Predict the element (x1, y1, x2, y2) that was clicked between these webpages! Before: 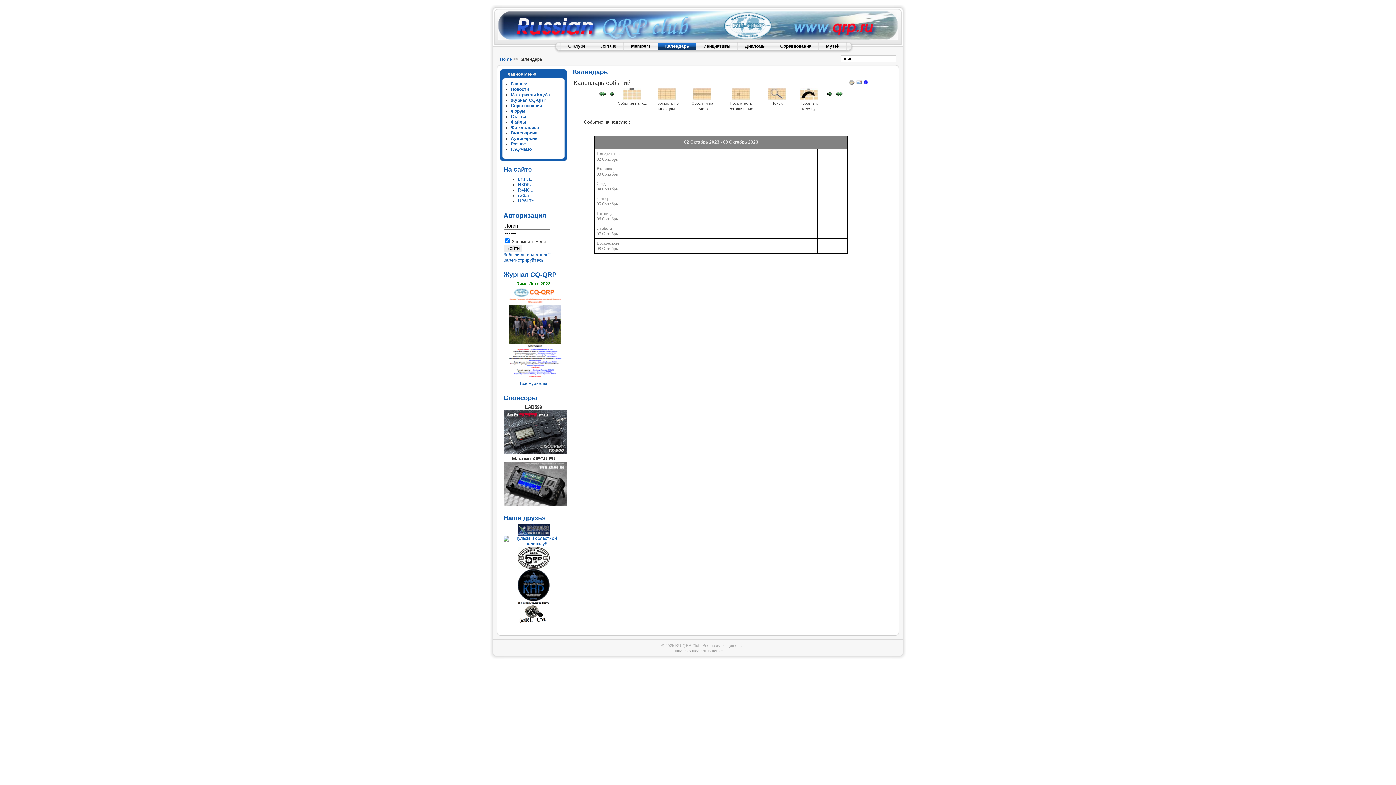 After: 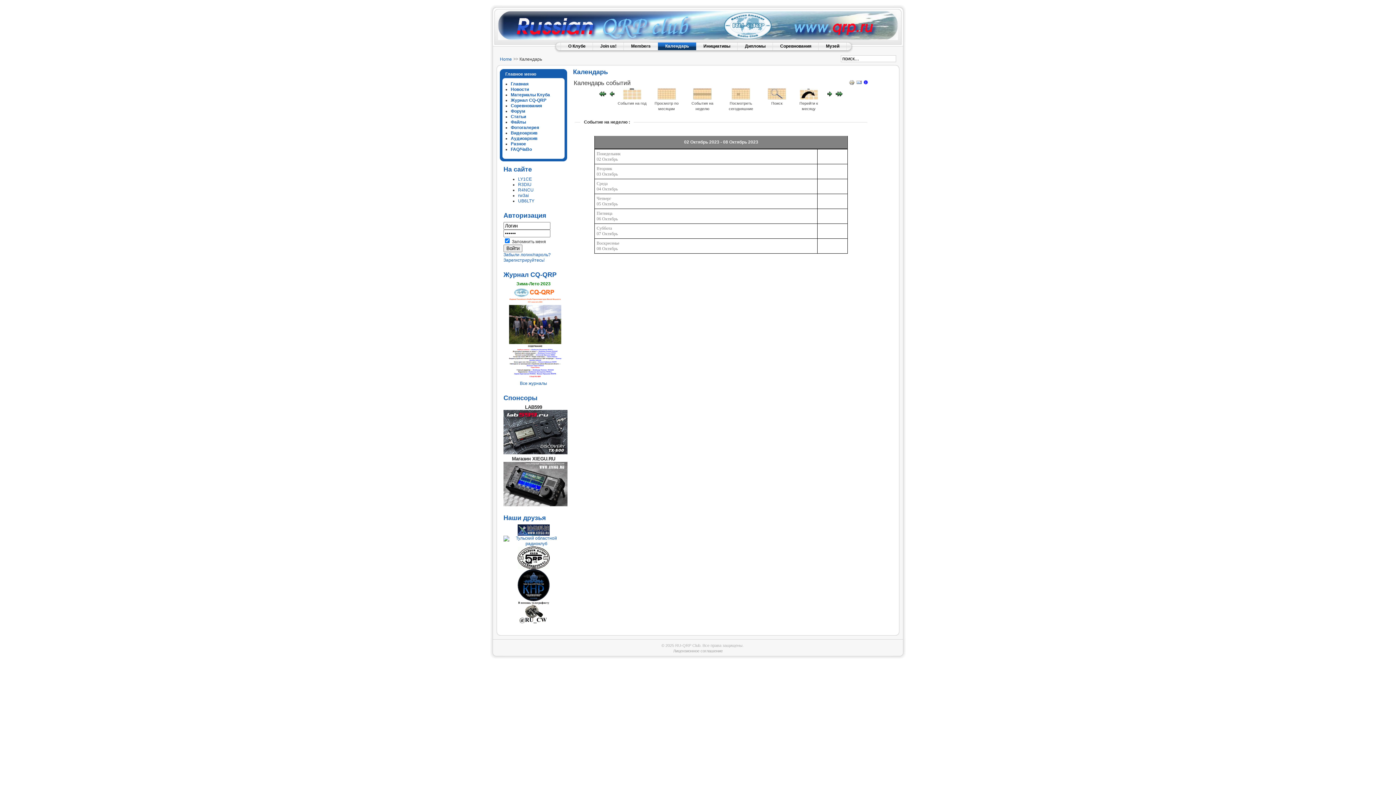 Action: bbox: (693, 95, 711, 100)